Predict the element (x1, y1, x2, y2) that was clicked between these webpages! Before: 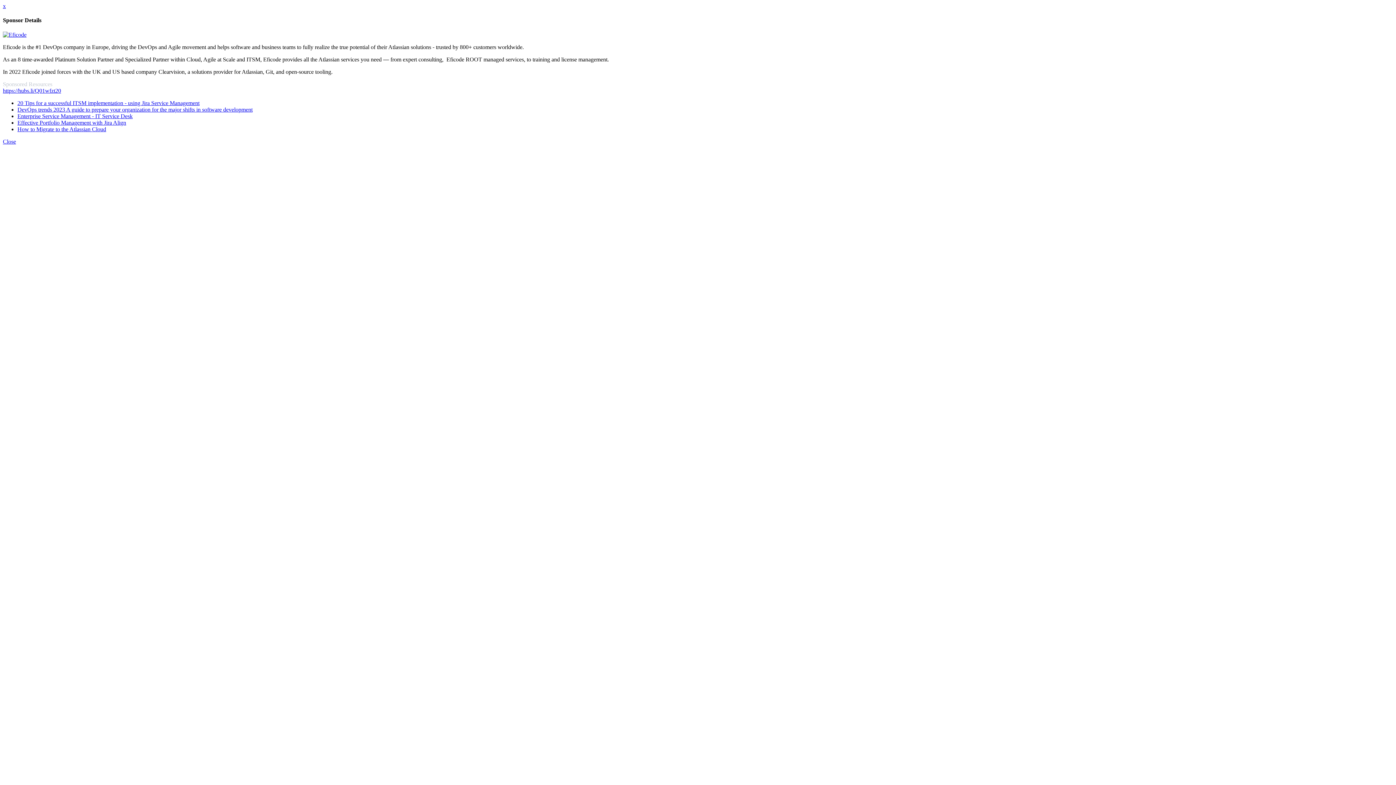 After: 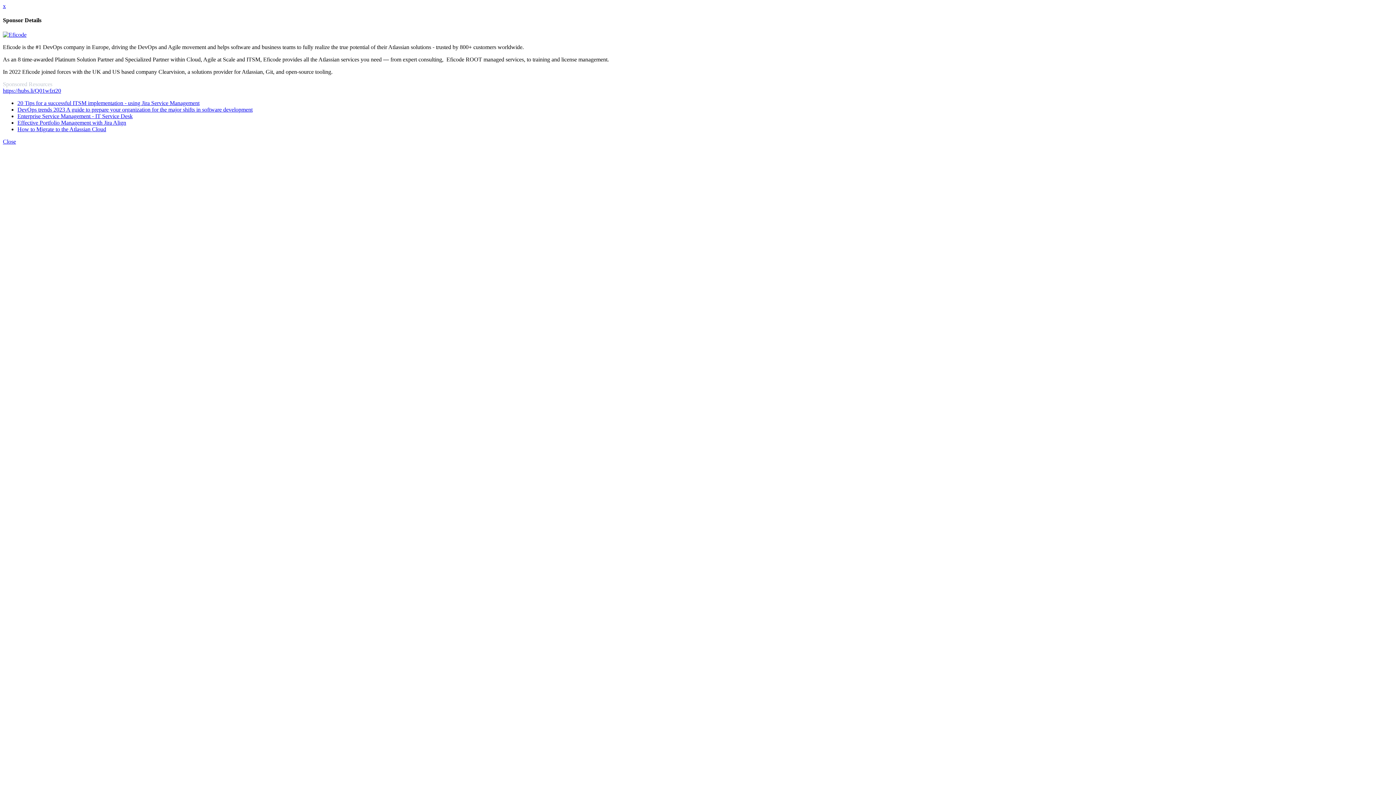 Action: label: 20 Tips for a successful ITSM implementation - using Jira Service Management bbox: (17, 99, 199, 106)